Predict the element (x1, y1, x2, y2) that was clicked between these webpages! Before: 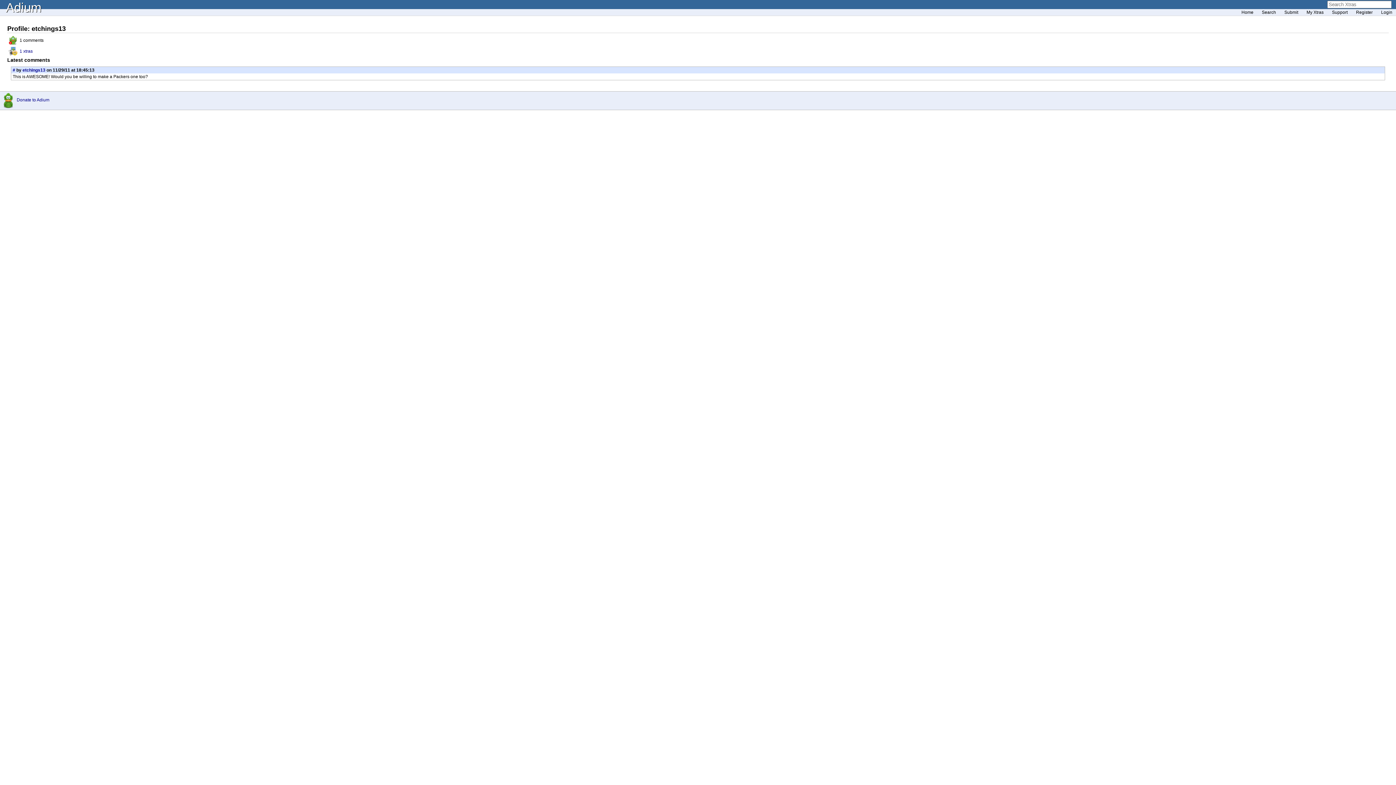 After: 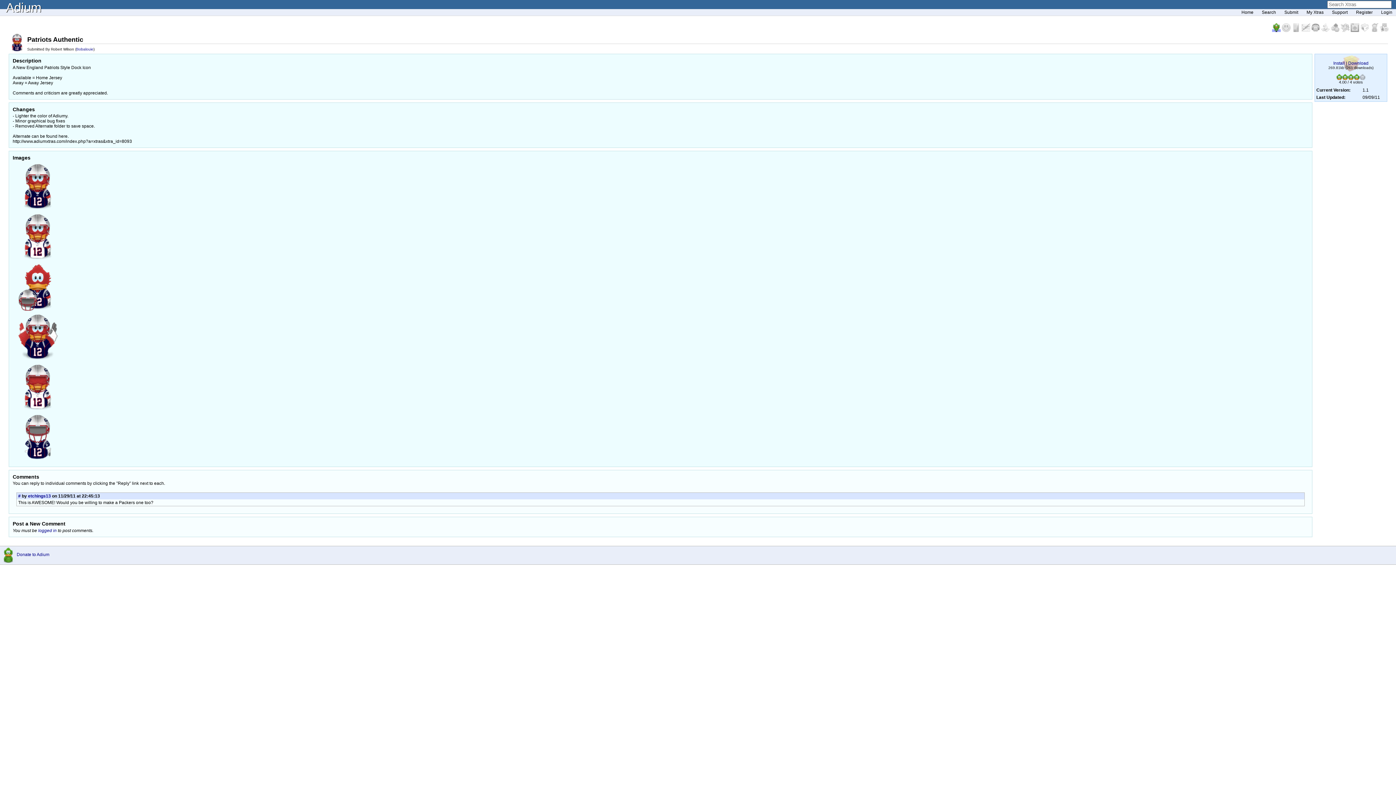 Action: bbox: (12, 67, 15, 72) label: #